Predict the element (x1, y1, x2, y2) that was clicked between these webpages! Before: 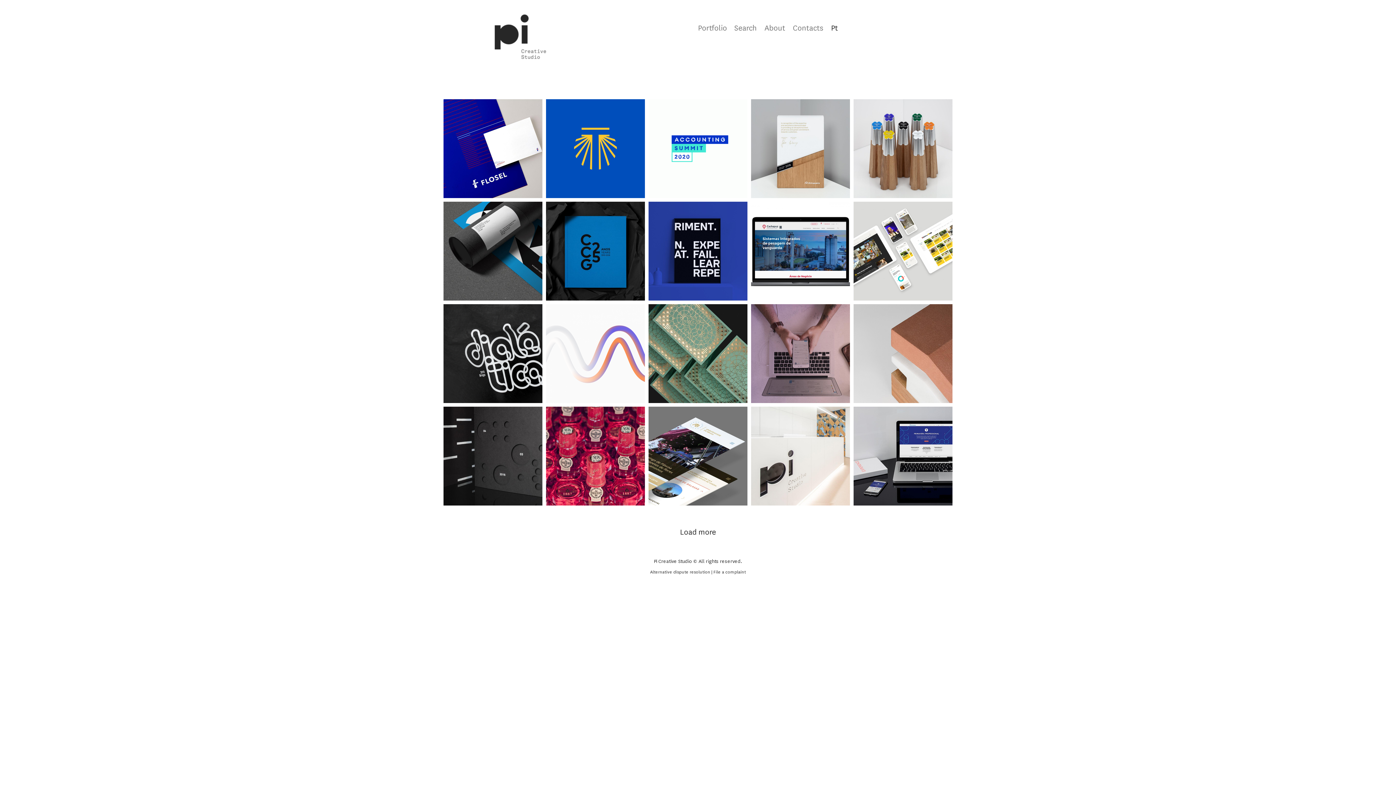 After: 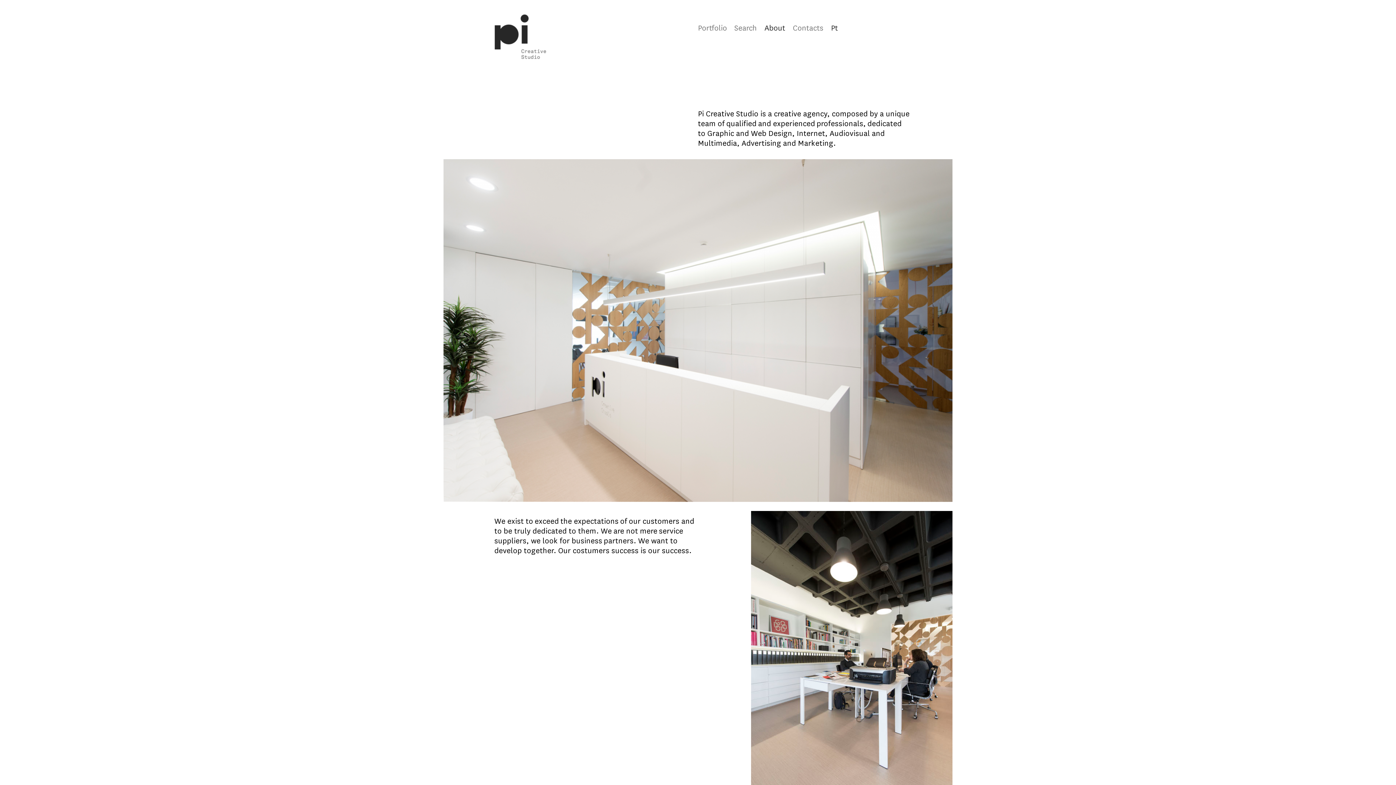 Action: label: About bbox: (764, 23, 793, 32)